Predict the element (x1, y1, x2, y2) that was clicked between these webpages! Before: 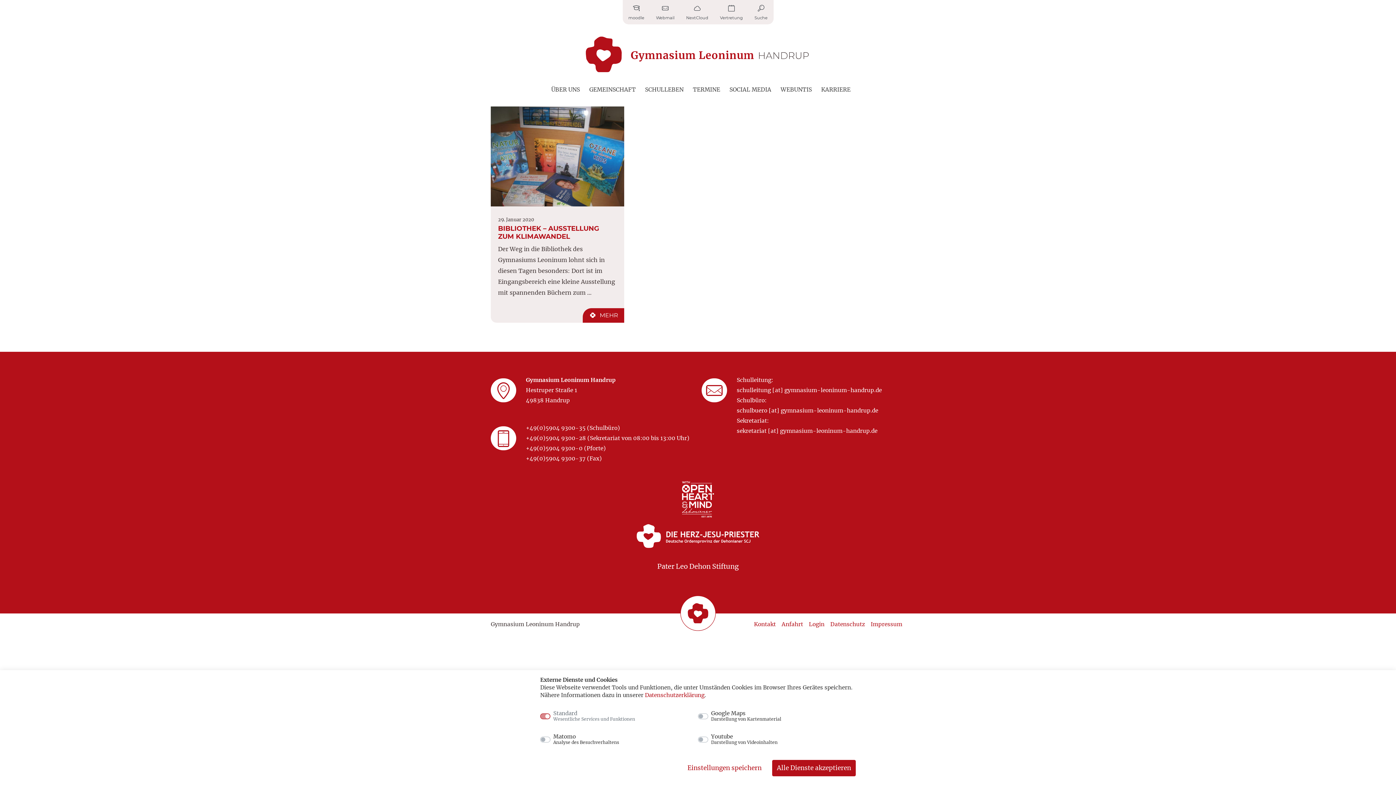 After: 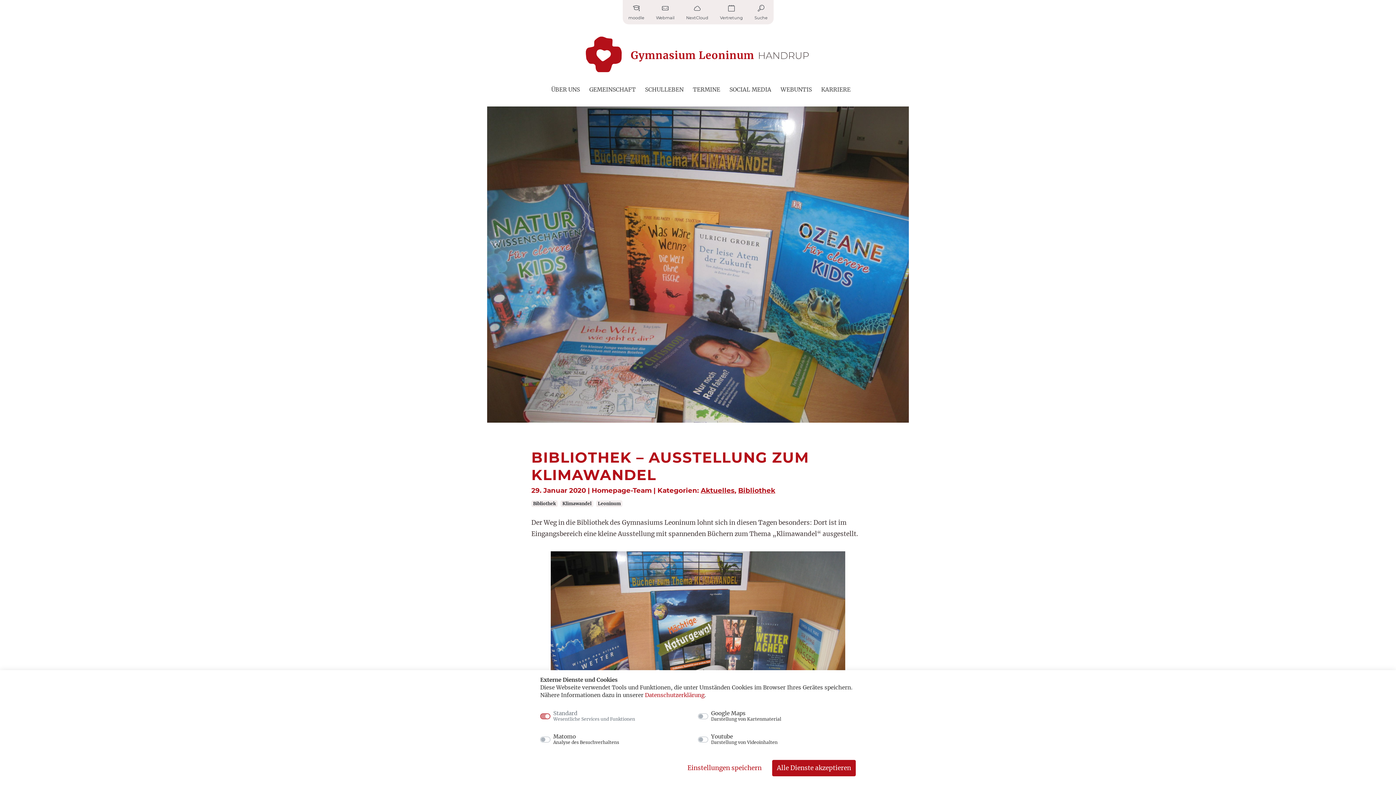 Action: bbox: (498, 224, 599, 240) label: BIBLIOTHEK – AUSSTELLUNG ZUM KLIMAWANDEL